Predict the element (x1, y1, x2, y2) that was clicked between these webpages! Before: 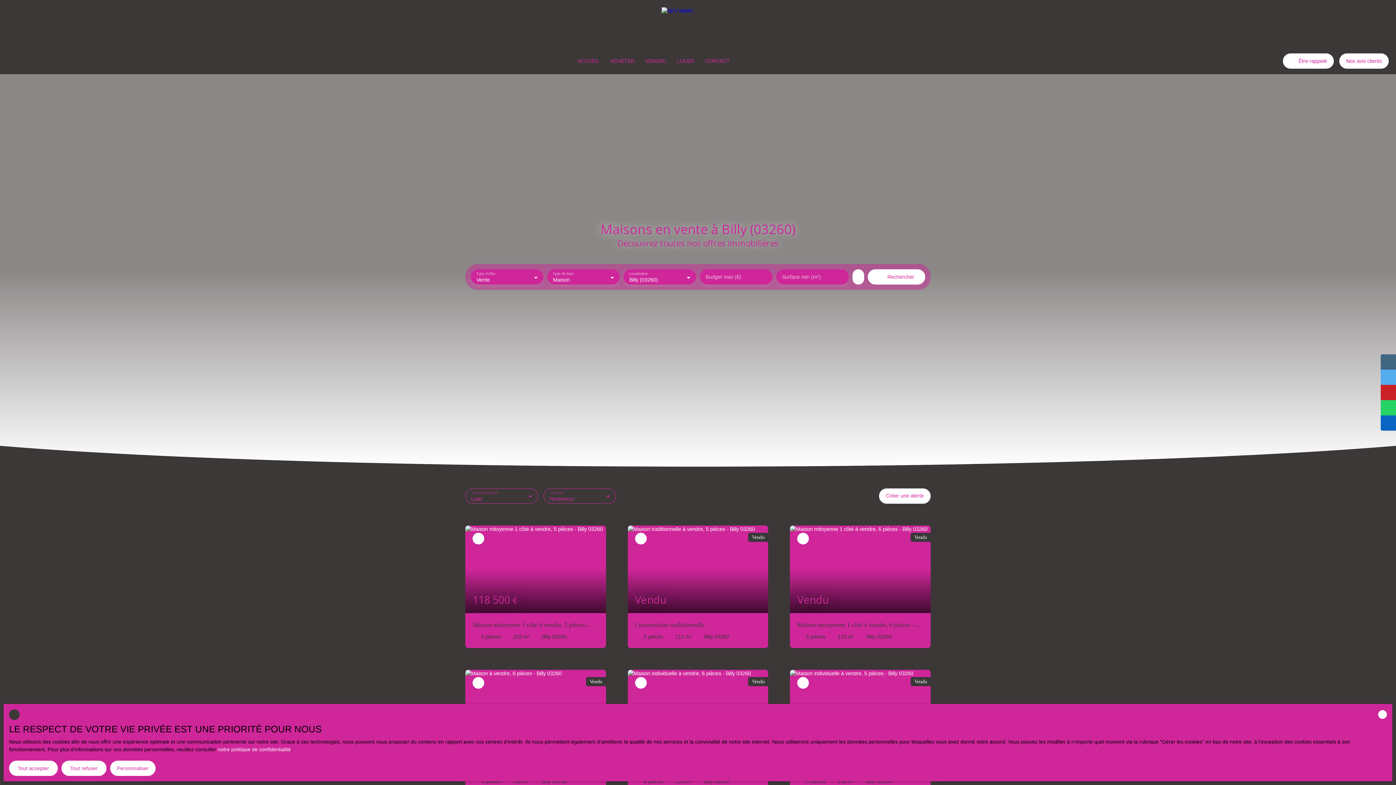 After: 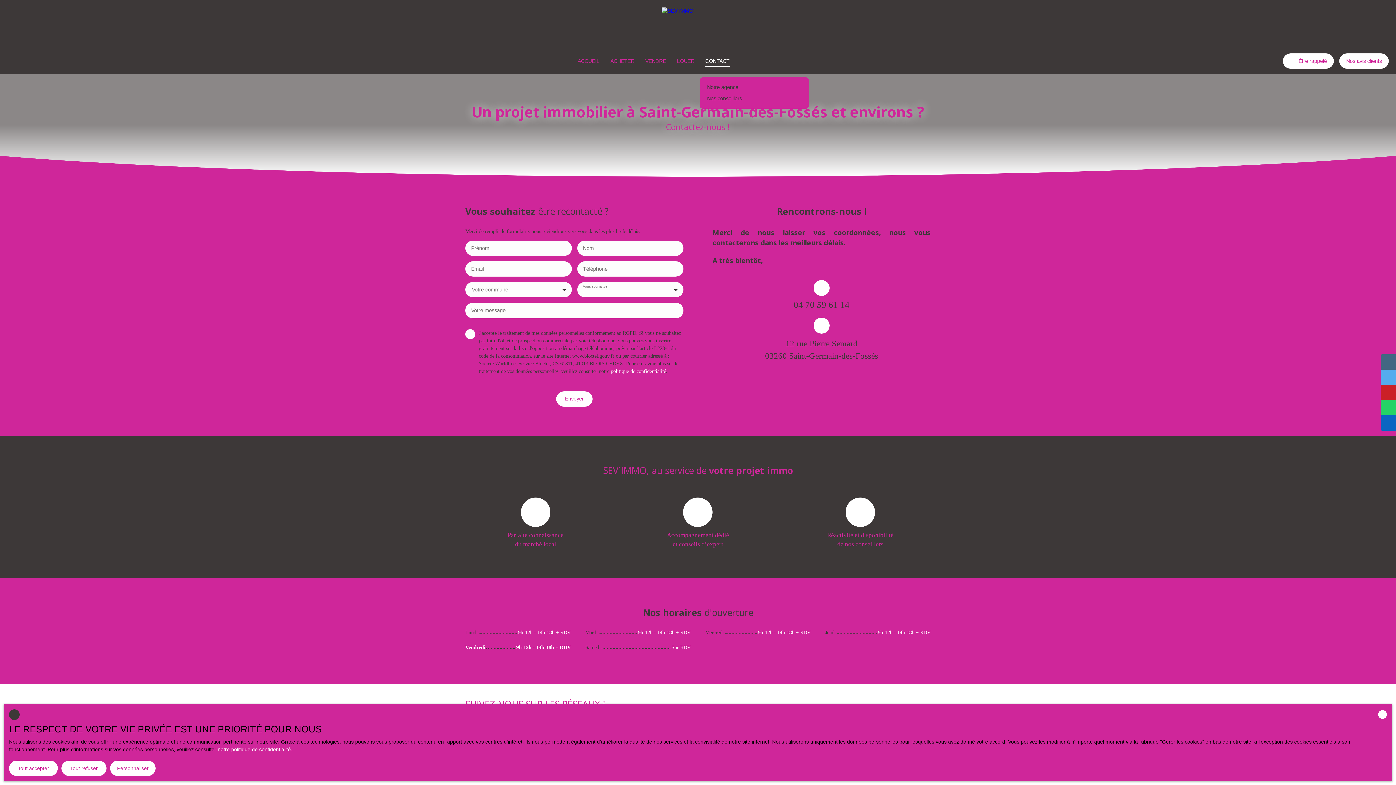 Action: bbox: (705, 55, 729, 66) label: CONTACT